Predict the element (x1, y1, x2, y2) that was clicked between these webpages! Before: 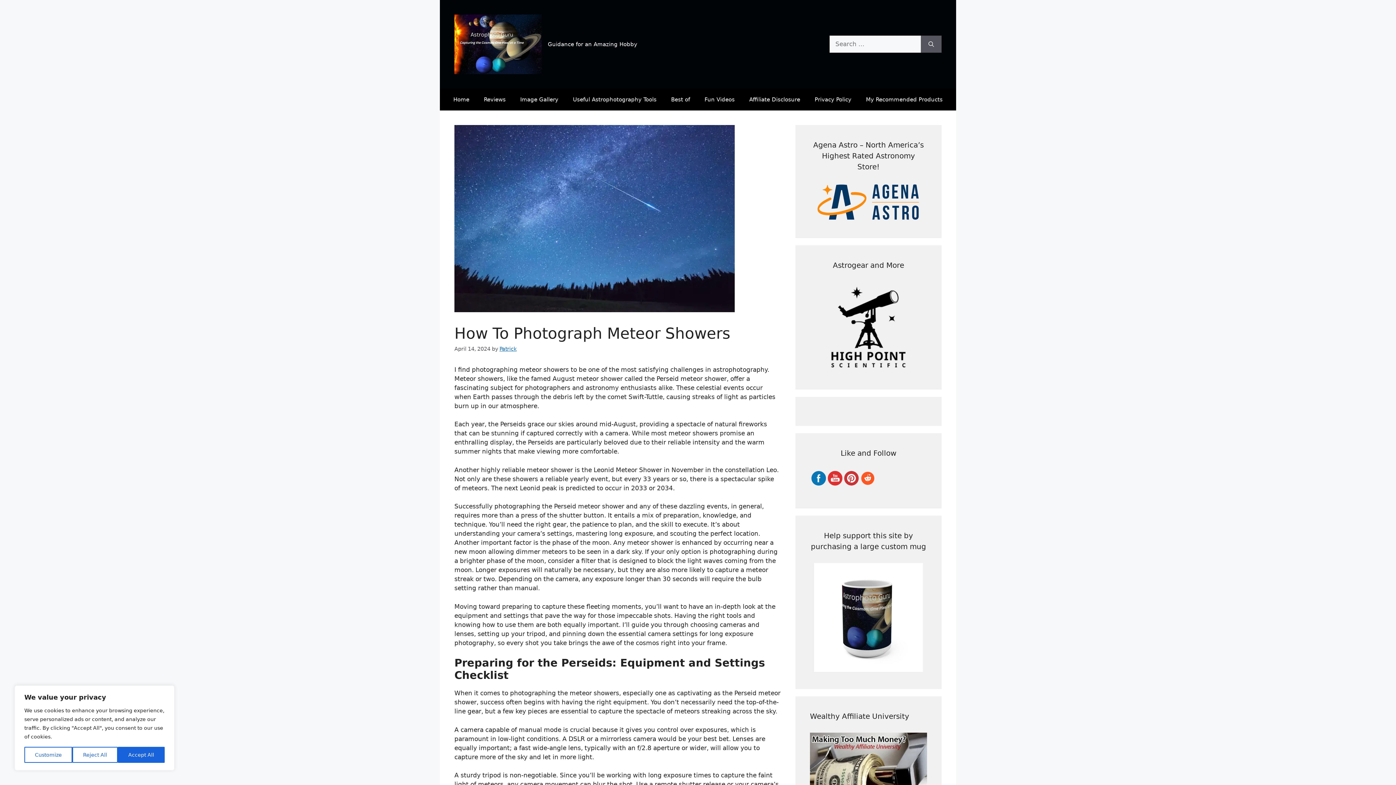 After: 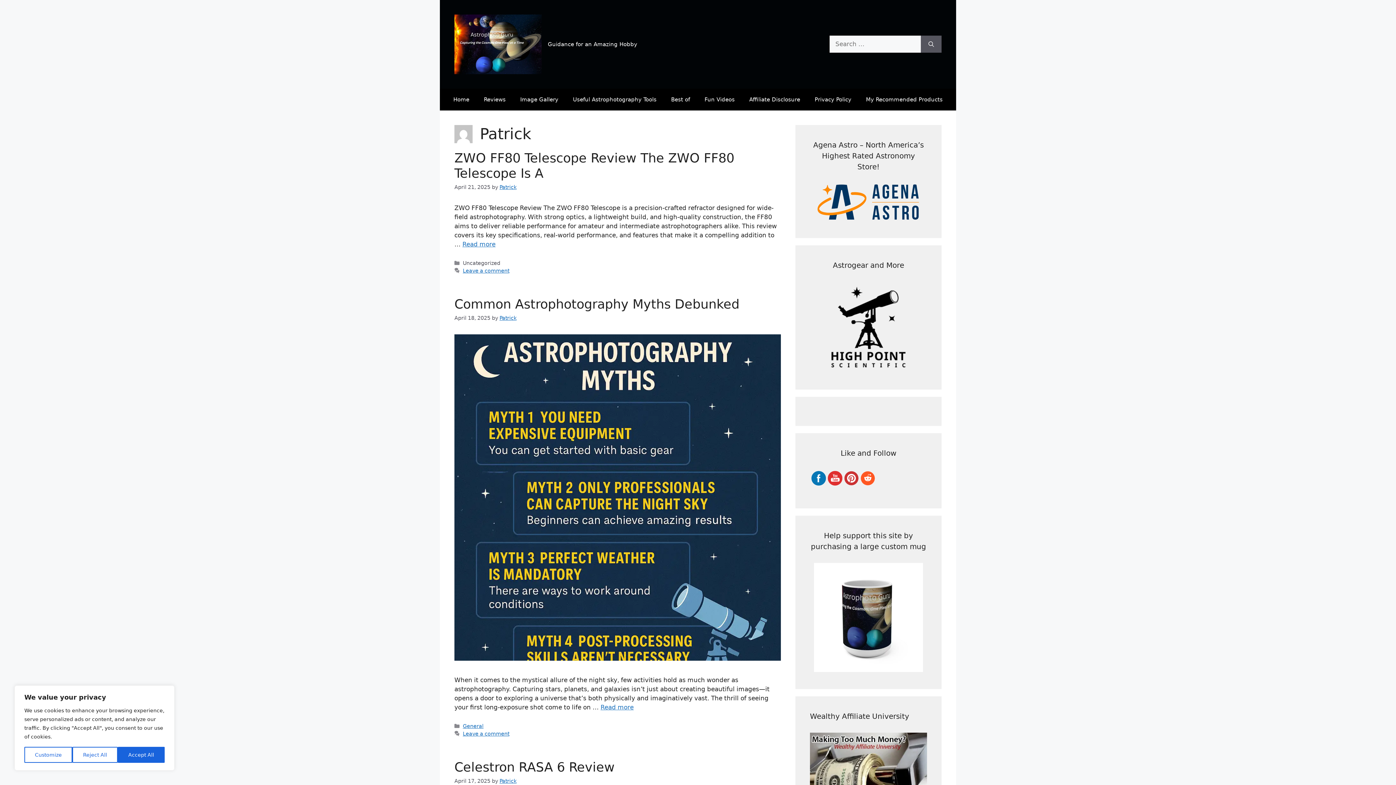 Action: label: Patrick bbox: (499, 346, 516, 351)